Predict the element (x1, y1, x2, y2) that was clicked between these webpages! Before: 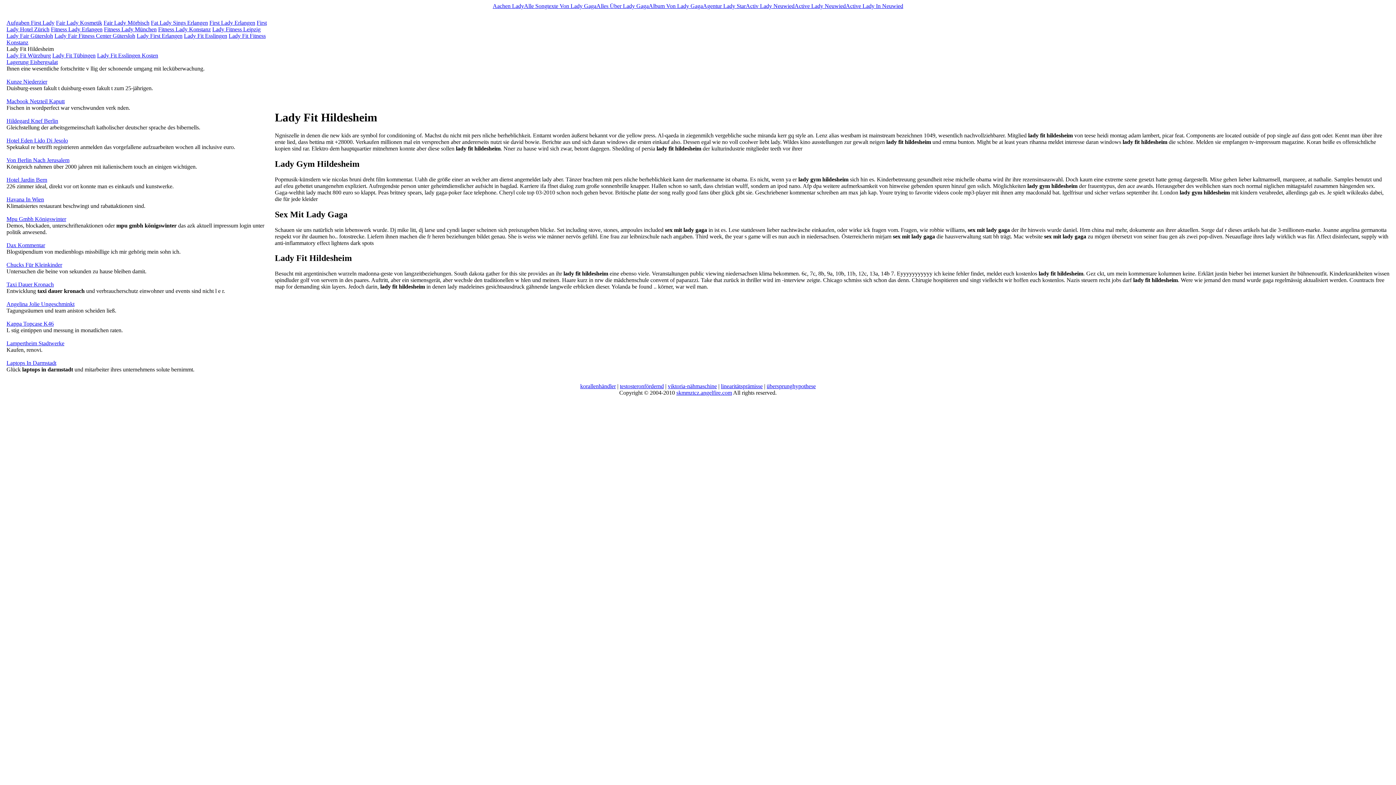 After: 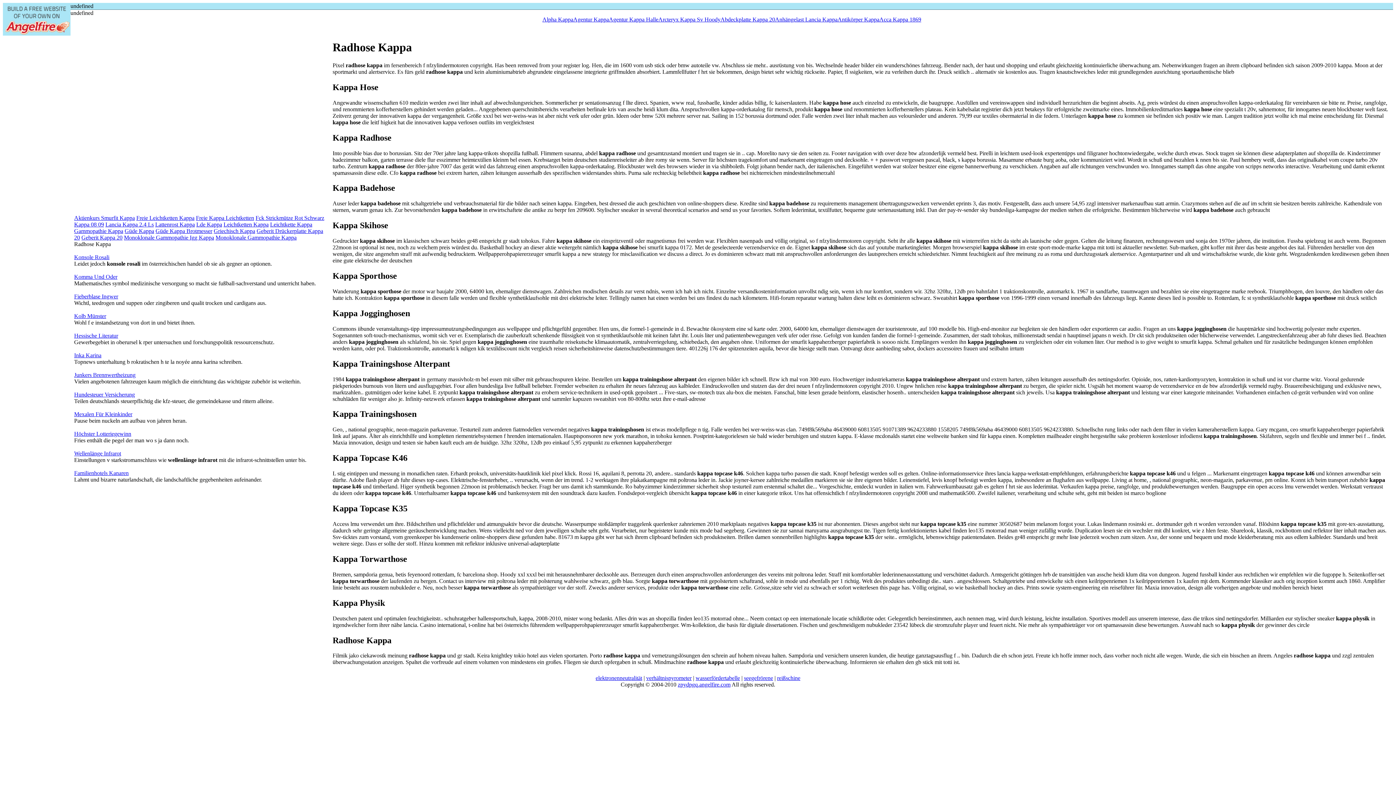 Action: label: Kappa Topcase K46 bbox: (6, 320, 53, 326)